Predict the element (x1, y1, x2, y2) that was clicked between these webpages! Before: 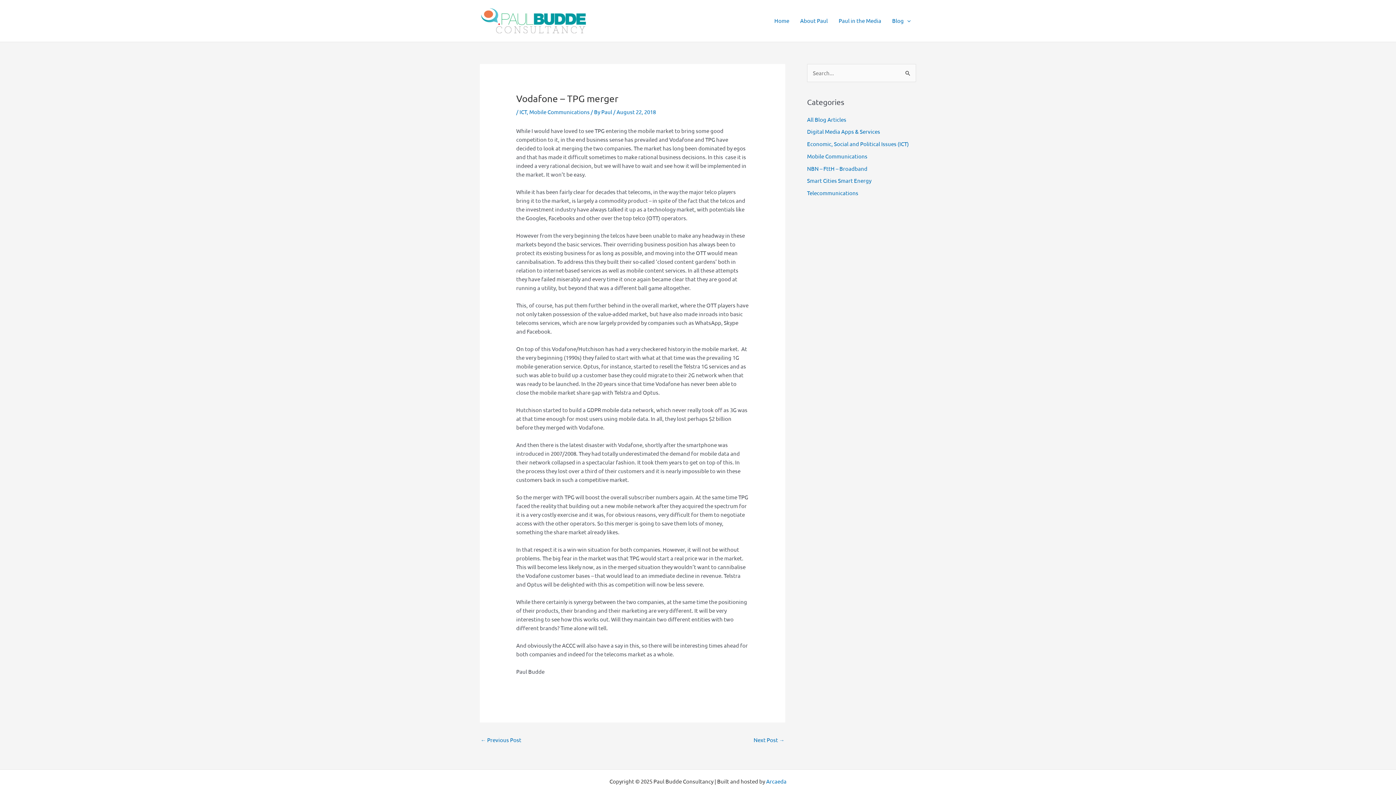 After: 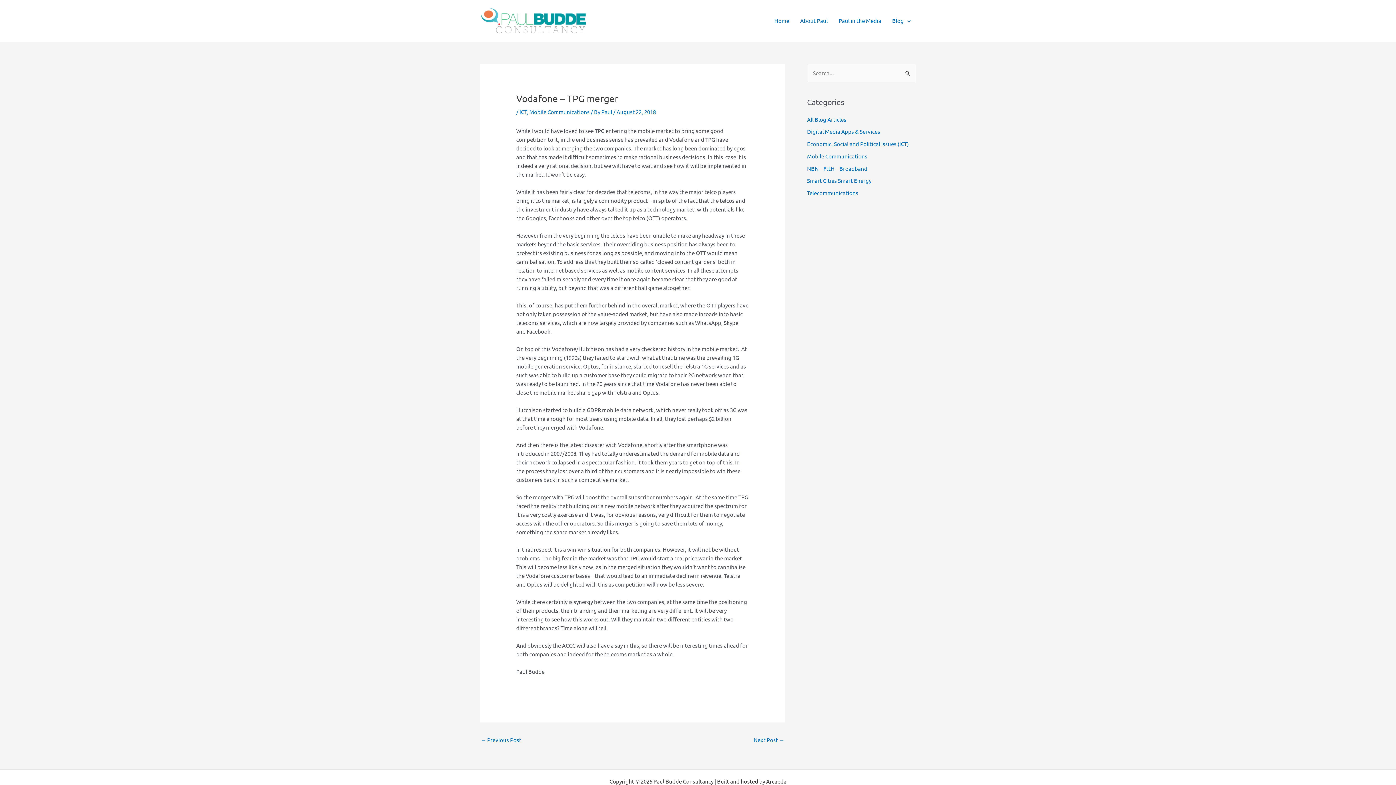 Action: bbox: (766, 778, 786, 784) label: Arcaeda